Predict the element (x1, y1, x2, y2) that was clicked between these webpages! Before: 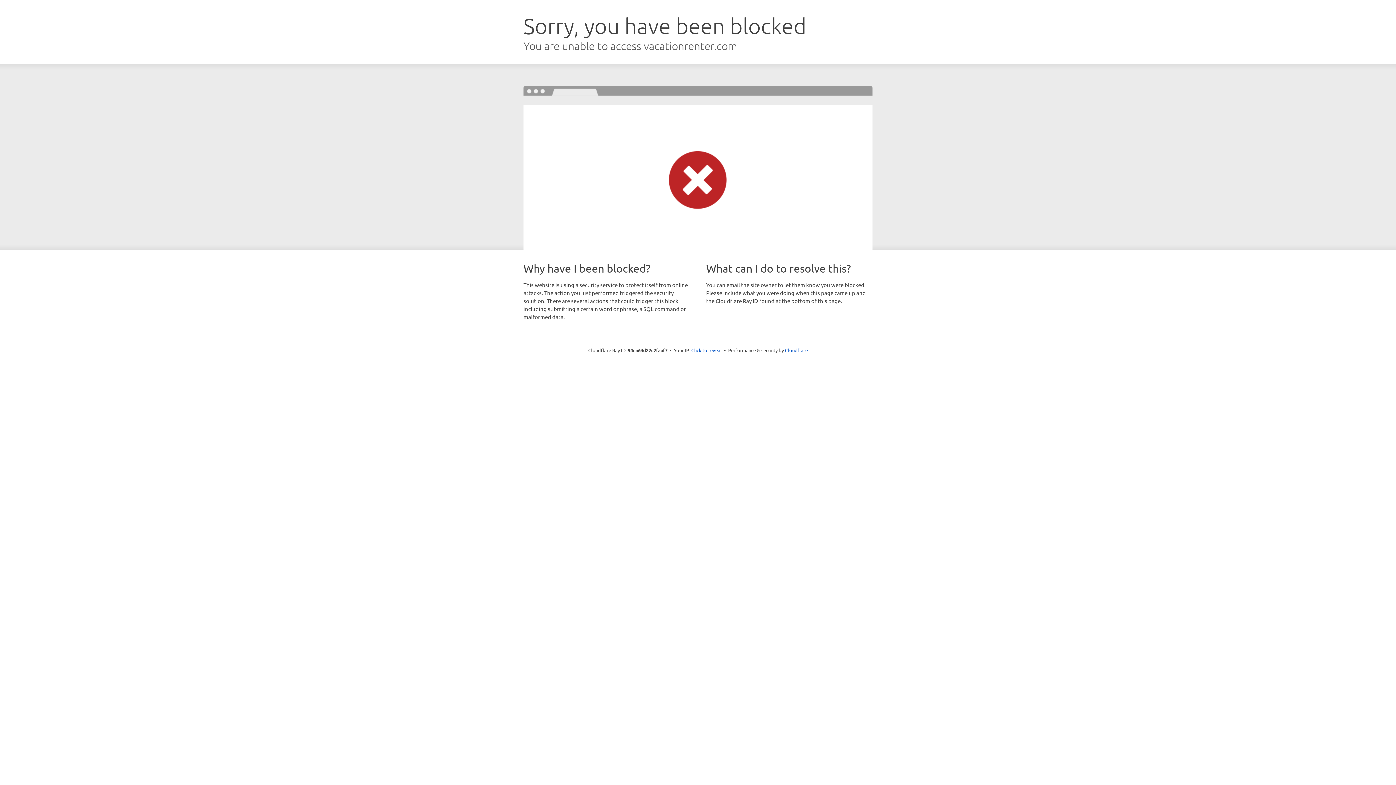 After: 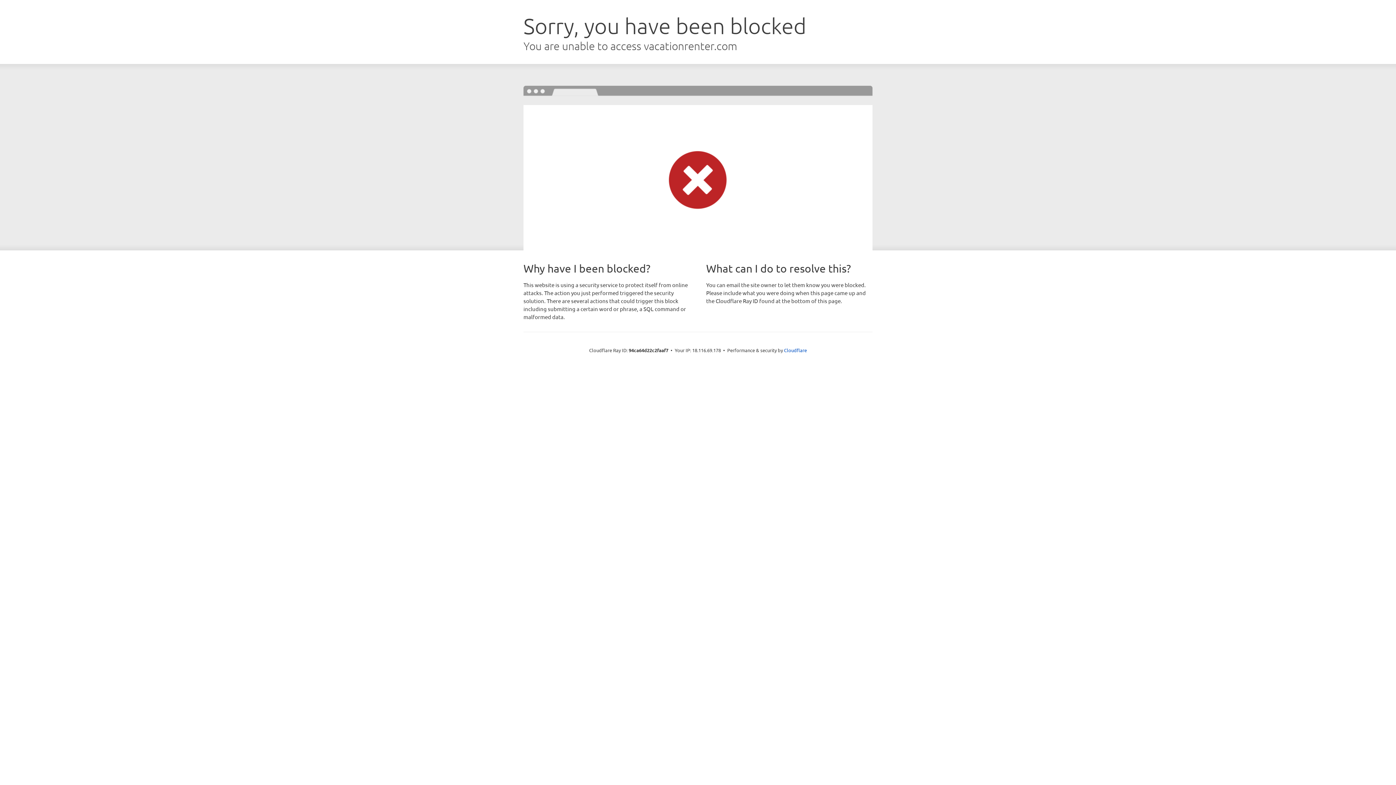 Action: label: Click to reveal bbox: (691, 346, 722, 353)